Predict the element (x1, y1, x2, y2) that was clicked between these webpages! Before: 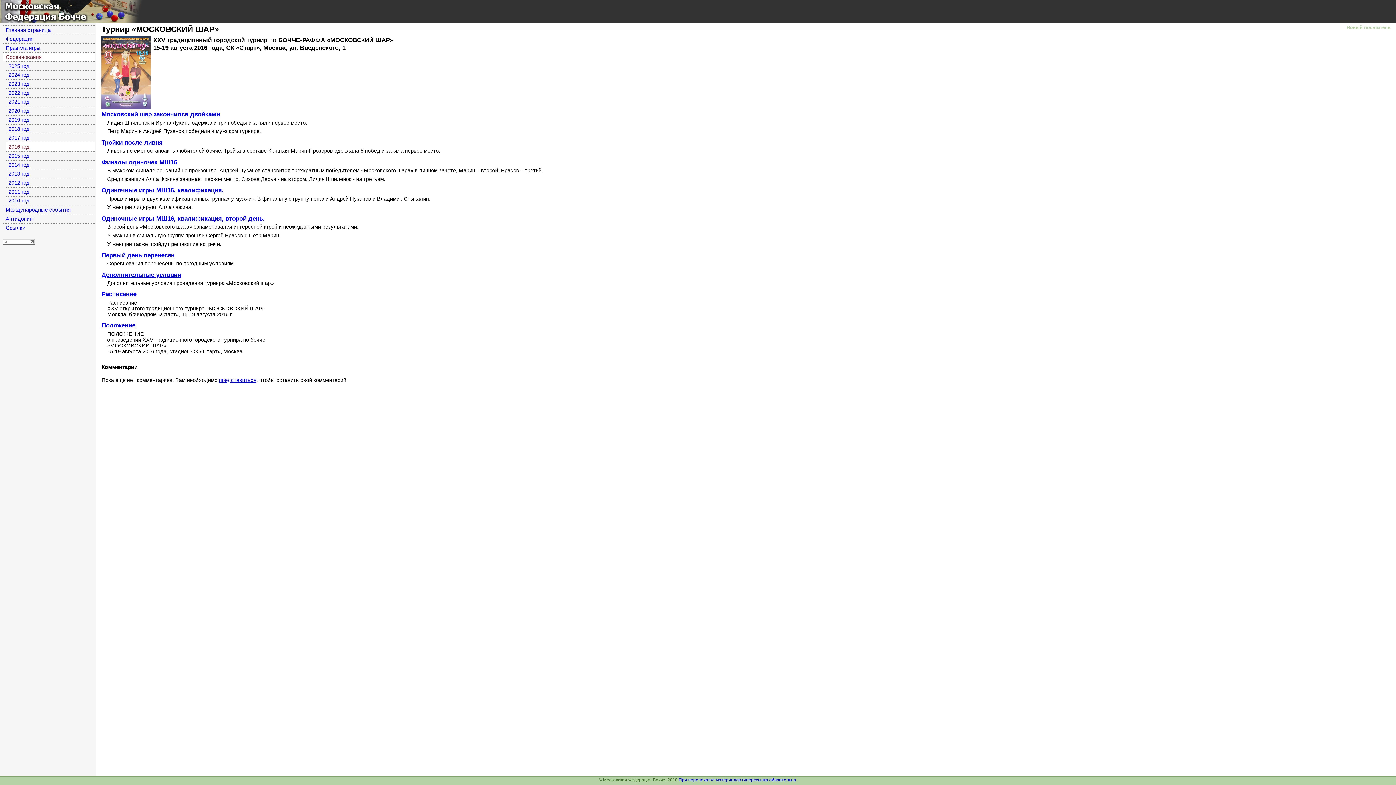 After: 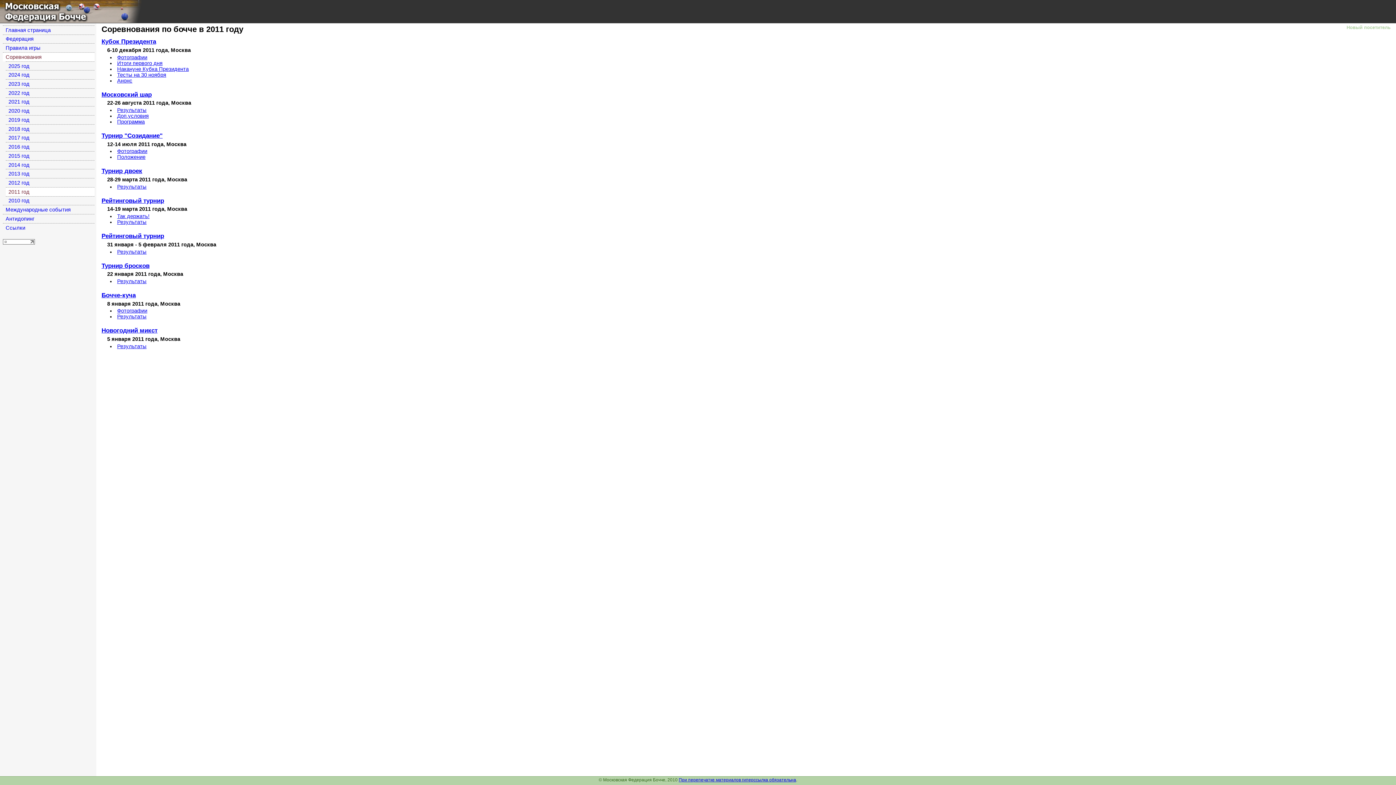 Action: bbox: (5, 188, 94, 194) label: 2011 год